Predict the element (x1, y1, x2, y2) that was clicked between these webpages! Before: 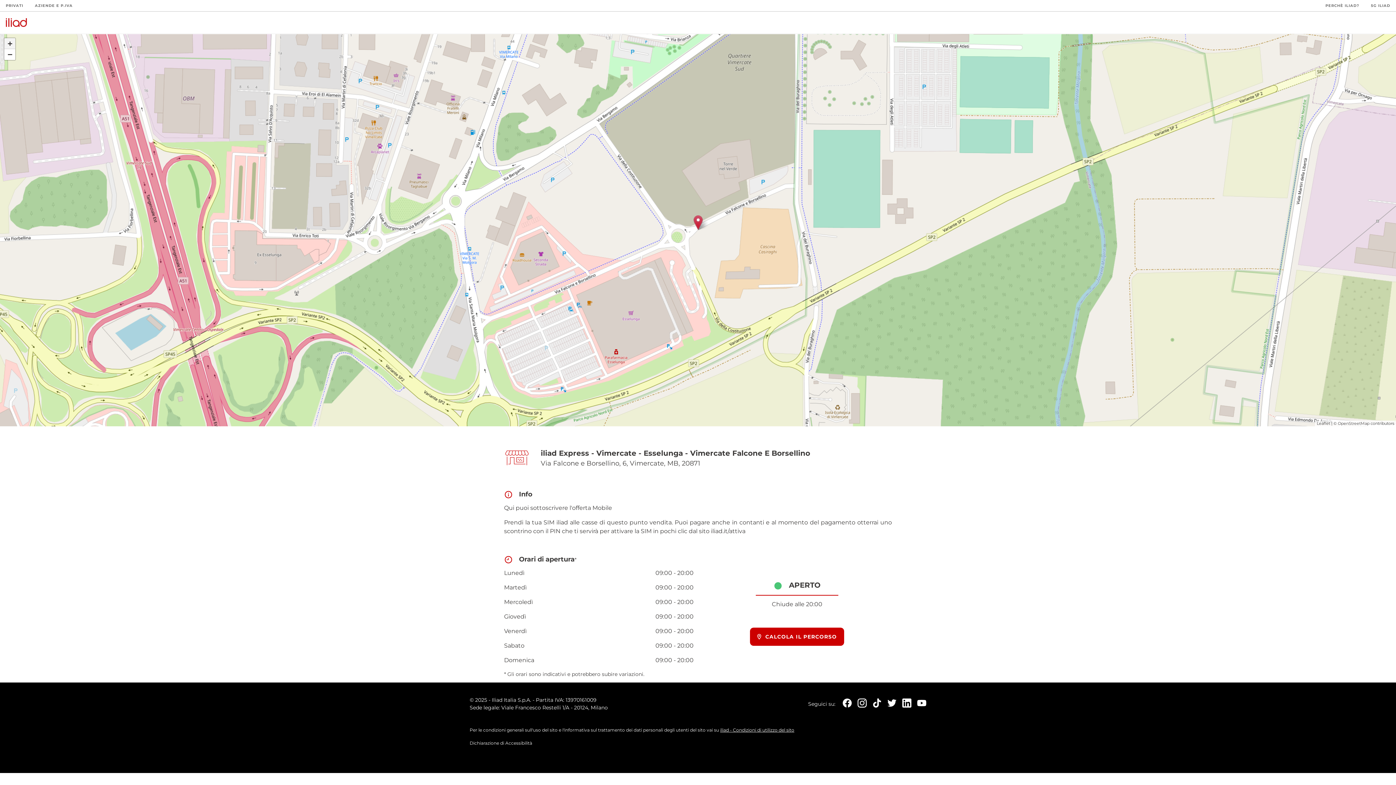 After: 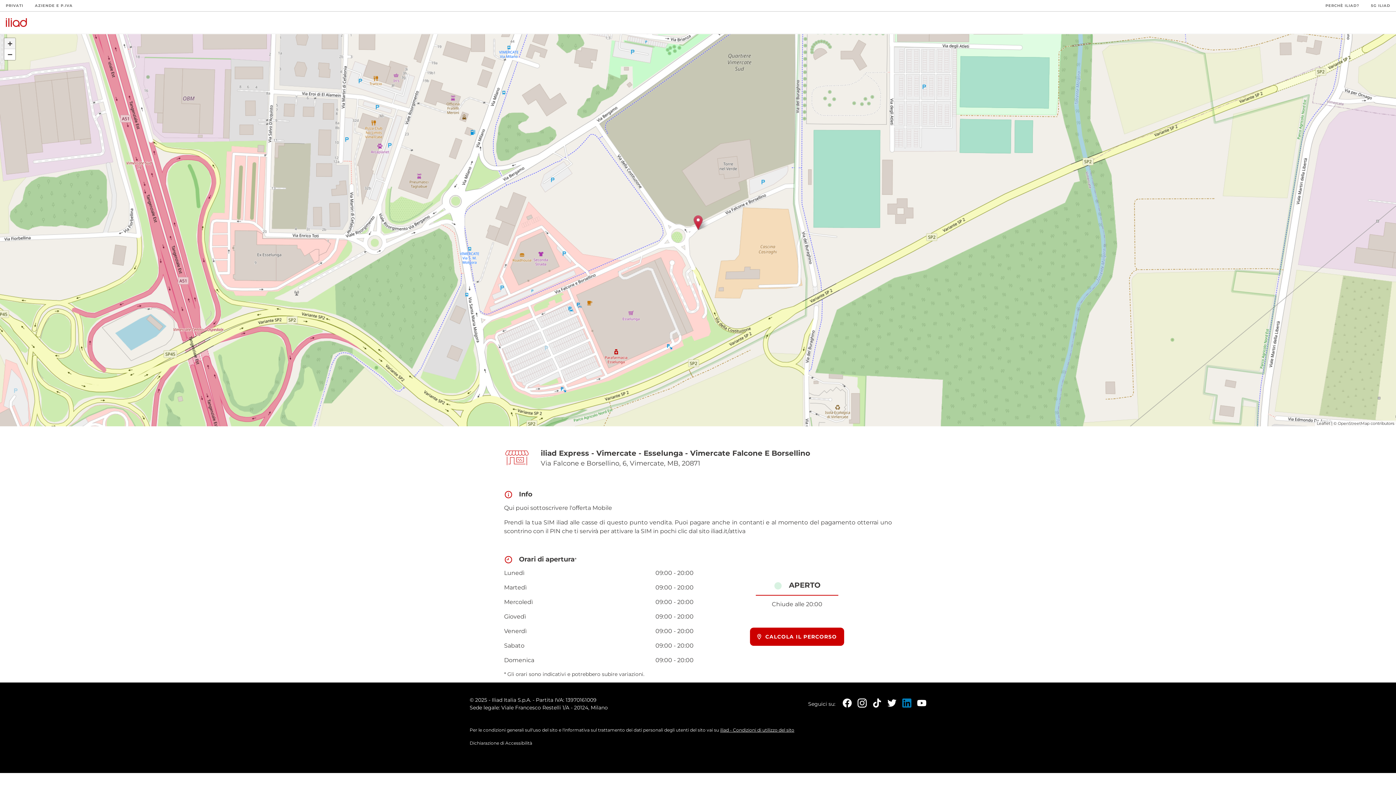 Action: bbox: (898, 698, 911, 707)